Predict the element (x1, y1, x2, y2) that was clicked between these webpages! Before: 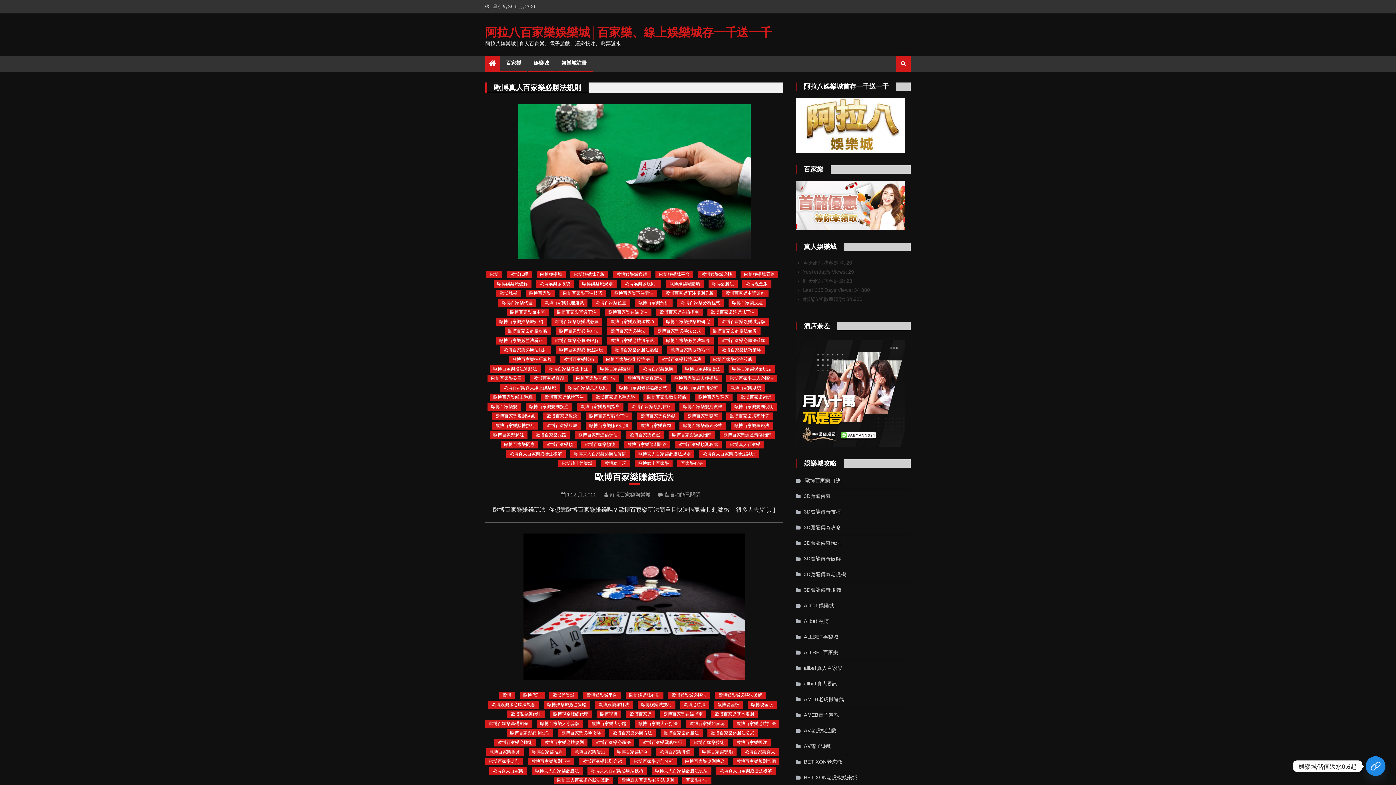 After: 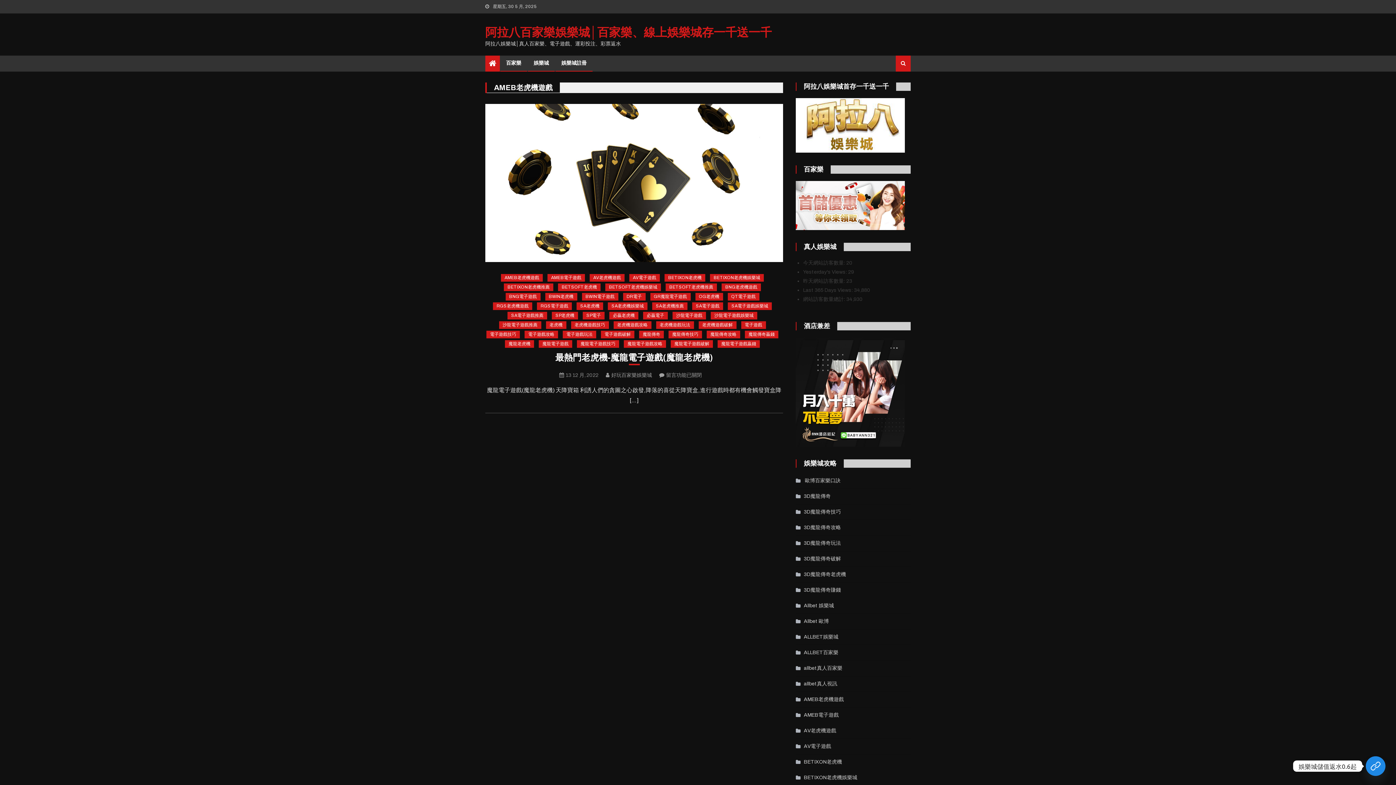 Action: bbox: (796, 694, 844, 705) label: AMEB老虎機遊戲